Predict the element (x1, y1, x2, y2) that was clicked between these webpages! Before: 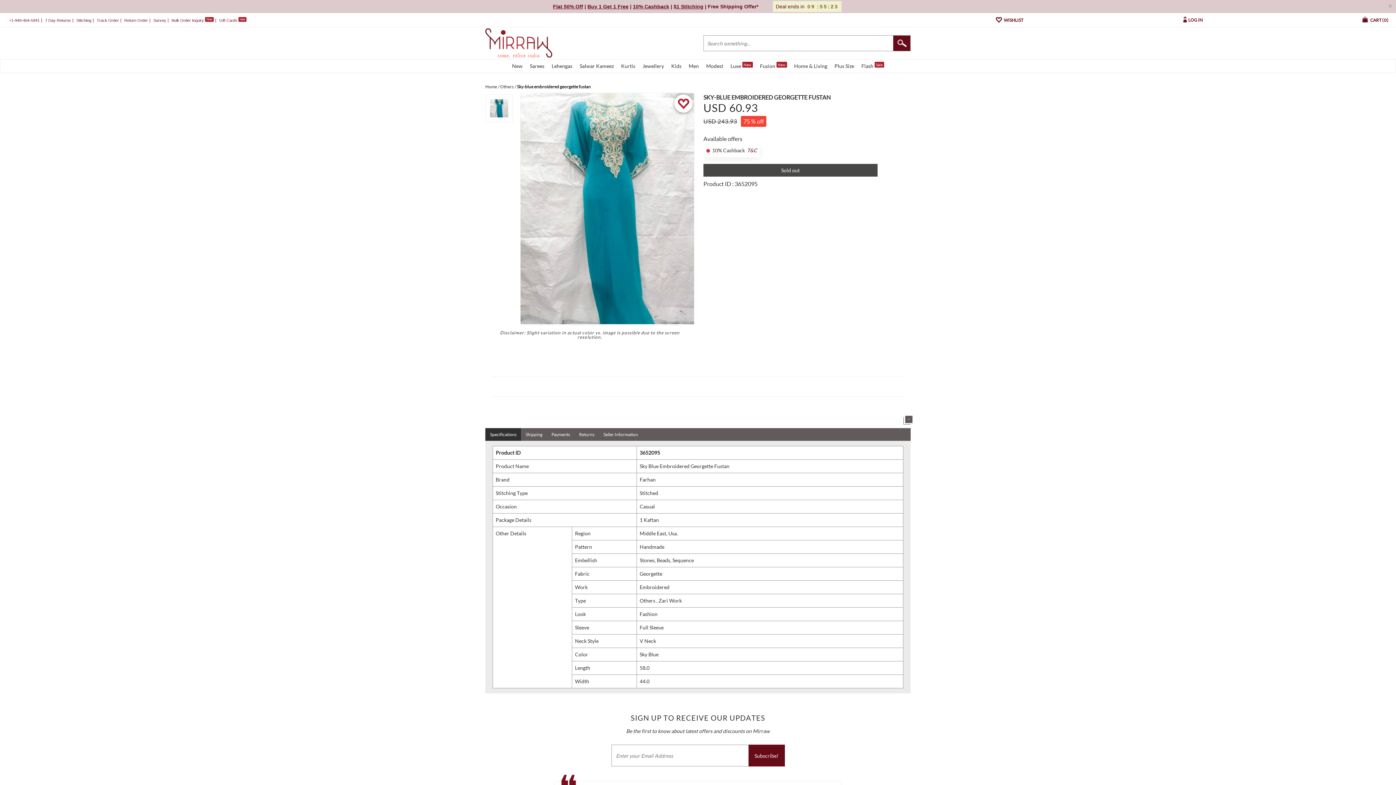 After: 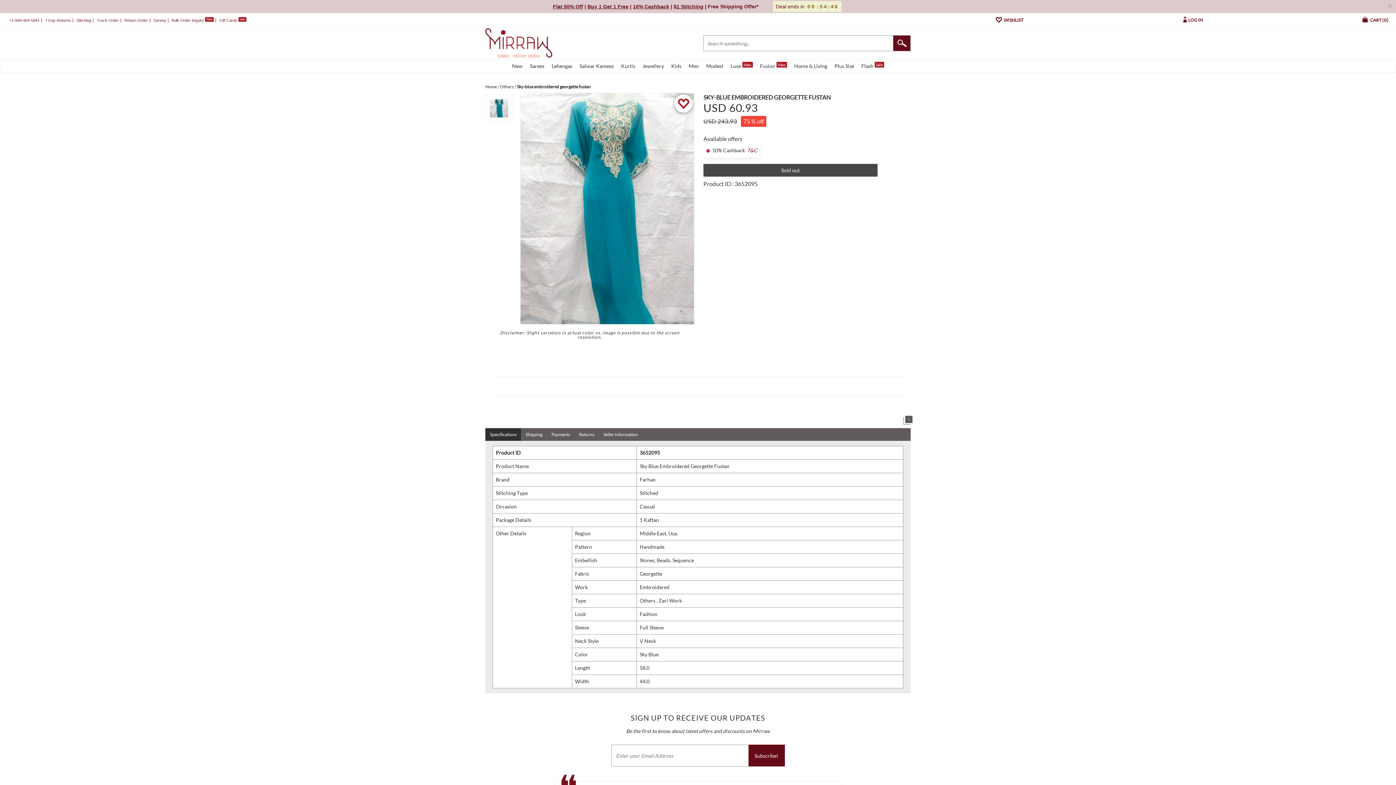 Action: bbox: (639, 597, 656, 604) label: Others 